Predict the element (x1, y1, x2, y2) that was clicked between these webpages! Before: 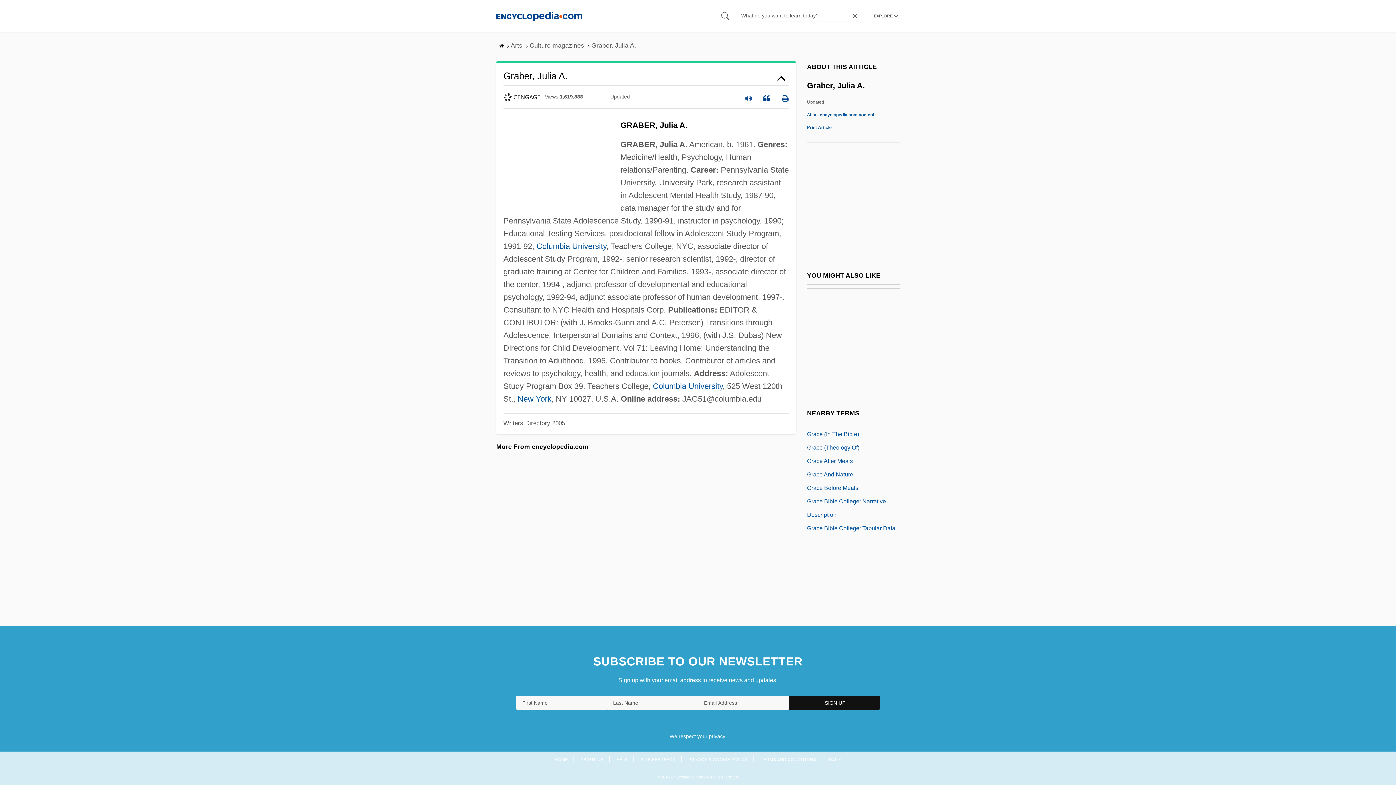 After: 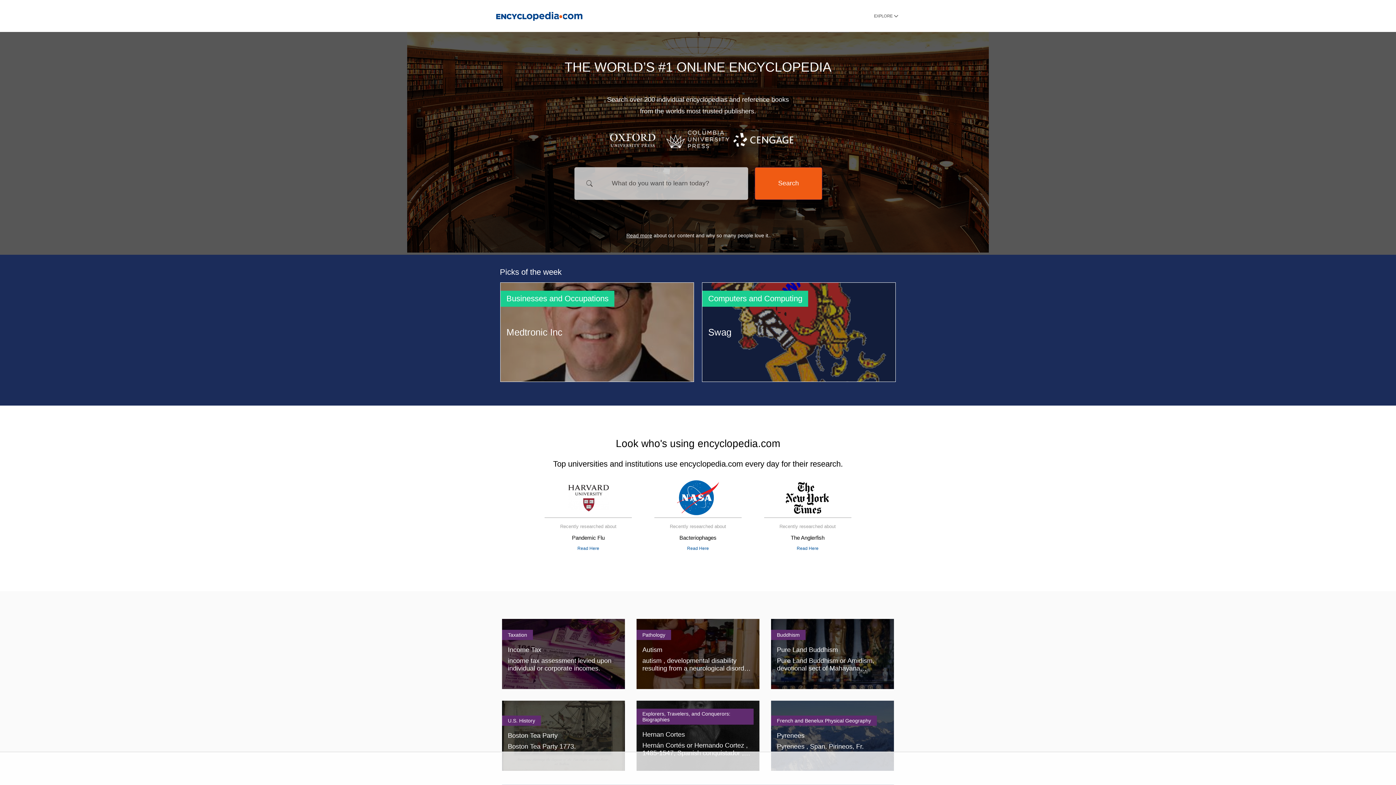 Action: label:   bbox: (499, 44, 505, 48)